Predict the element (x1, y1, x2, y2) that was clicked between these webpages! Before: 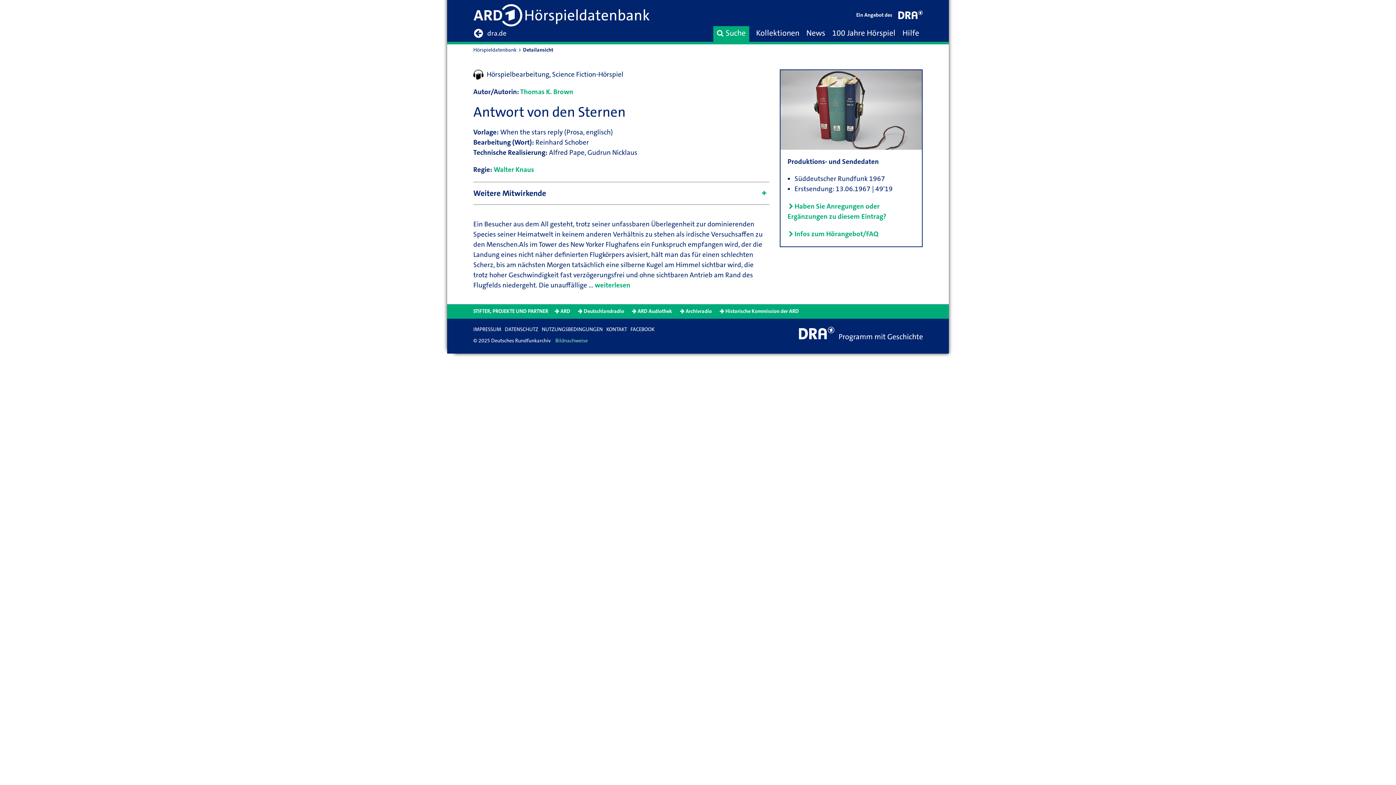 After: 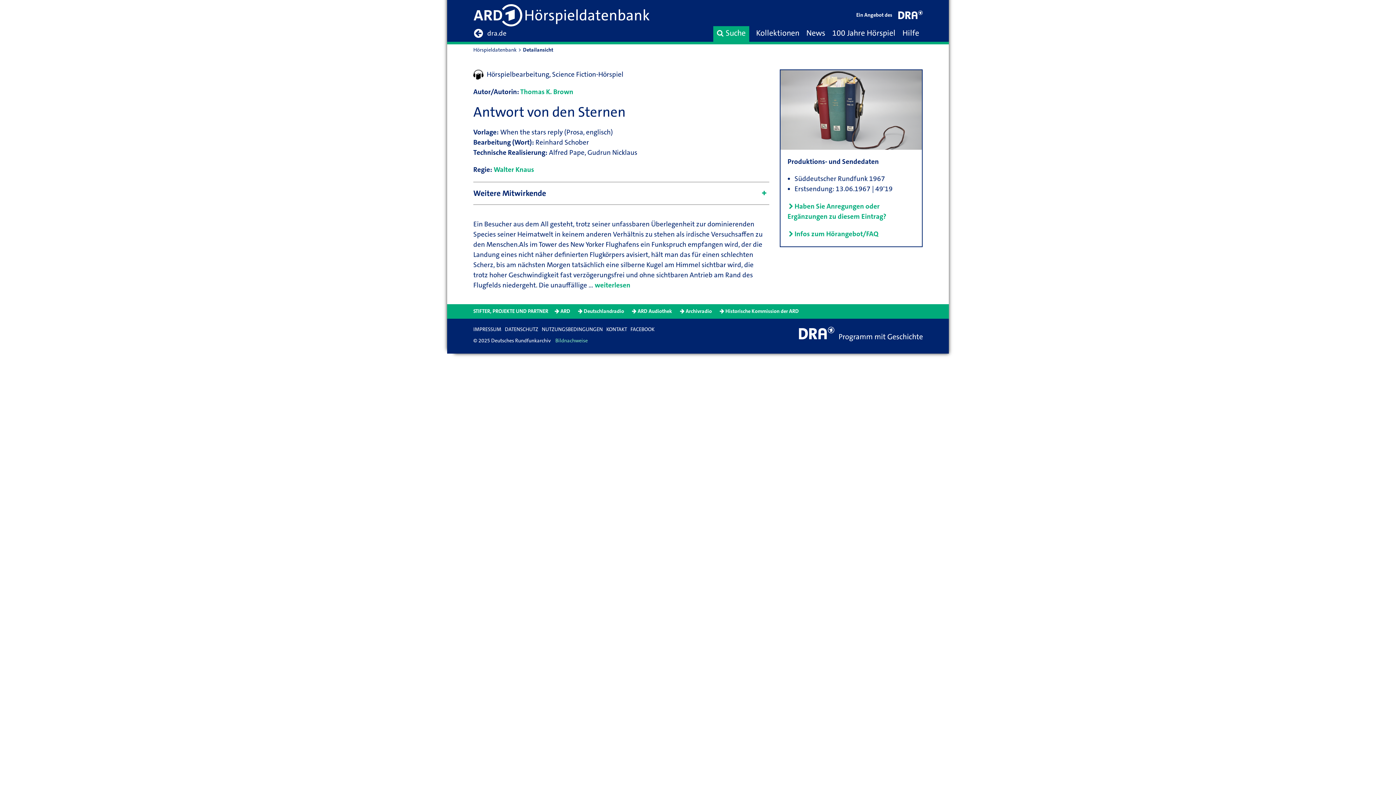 Action: label: Ein Angebot des bbox: (898, 10, 922, 22)